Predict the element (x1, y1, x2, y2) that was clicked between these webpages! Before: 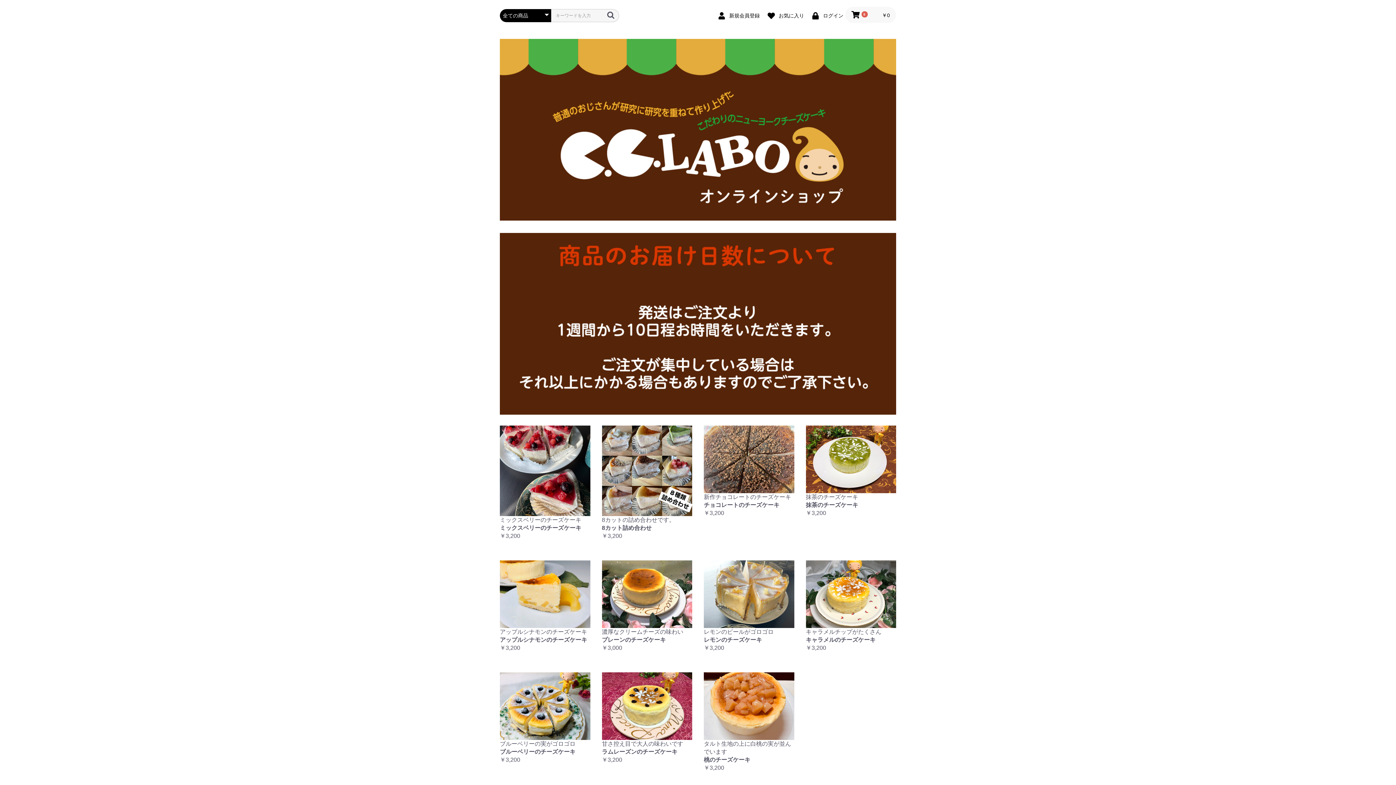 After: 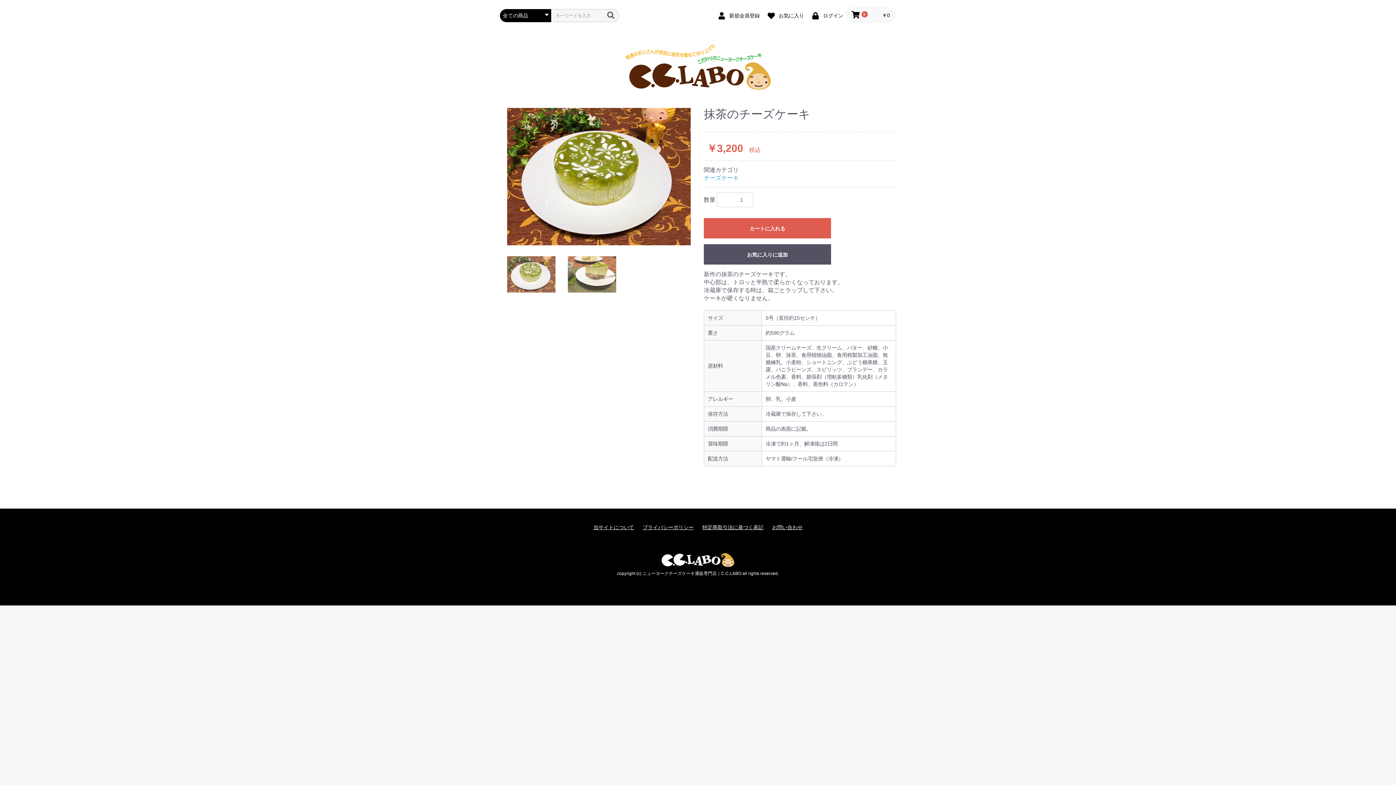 Action: bbox: (806, 456, 896, 462)